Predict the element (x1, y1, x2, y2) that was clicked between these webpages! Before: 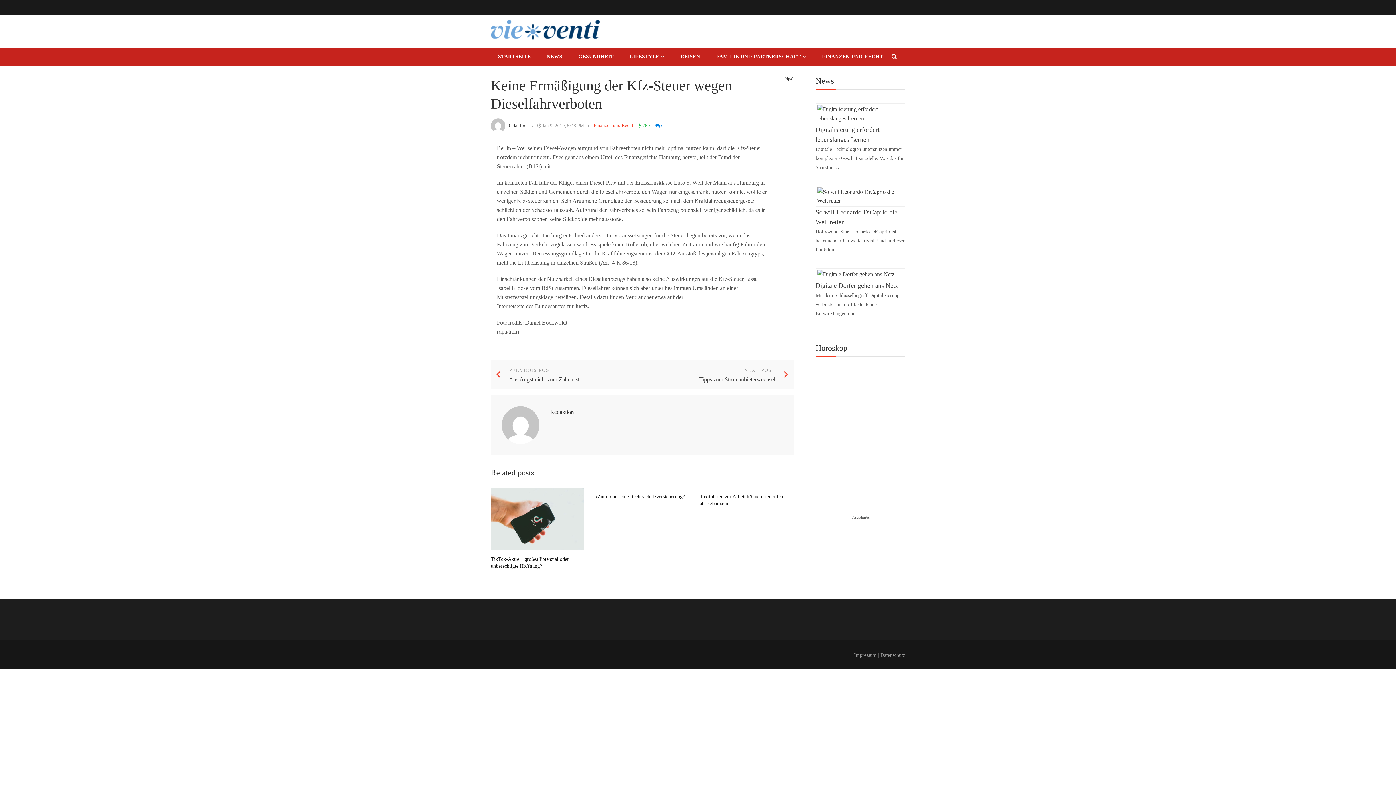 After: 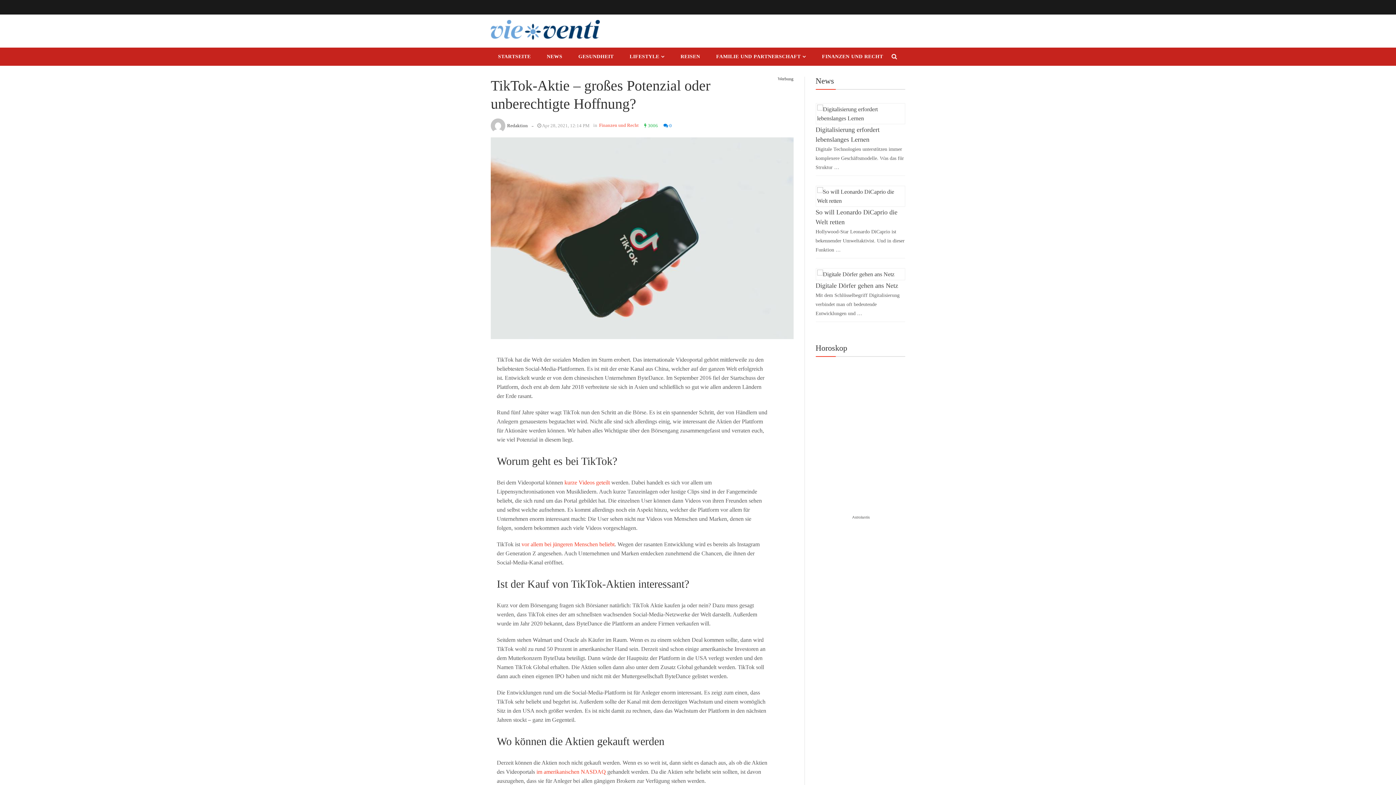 Action: bbox: (490, 488, 584, 550)